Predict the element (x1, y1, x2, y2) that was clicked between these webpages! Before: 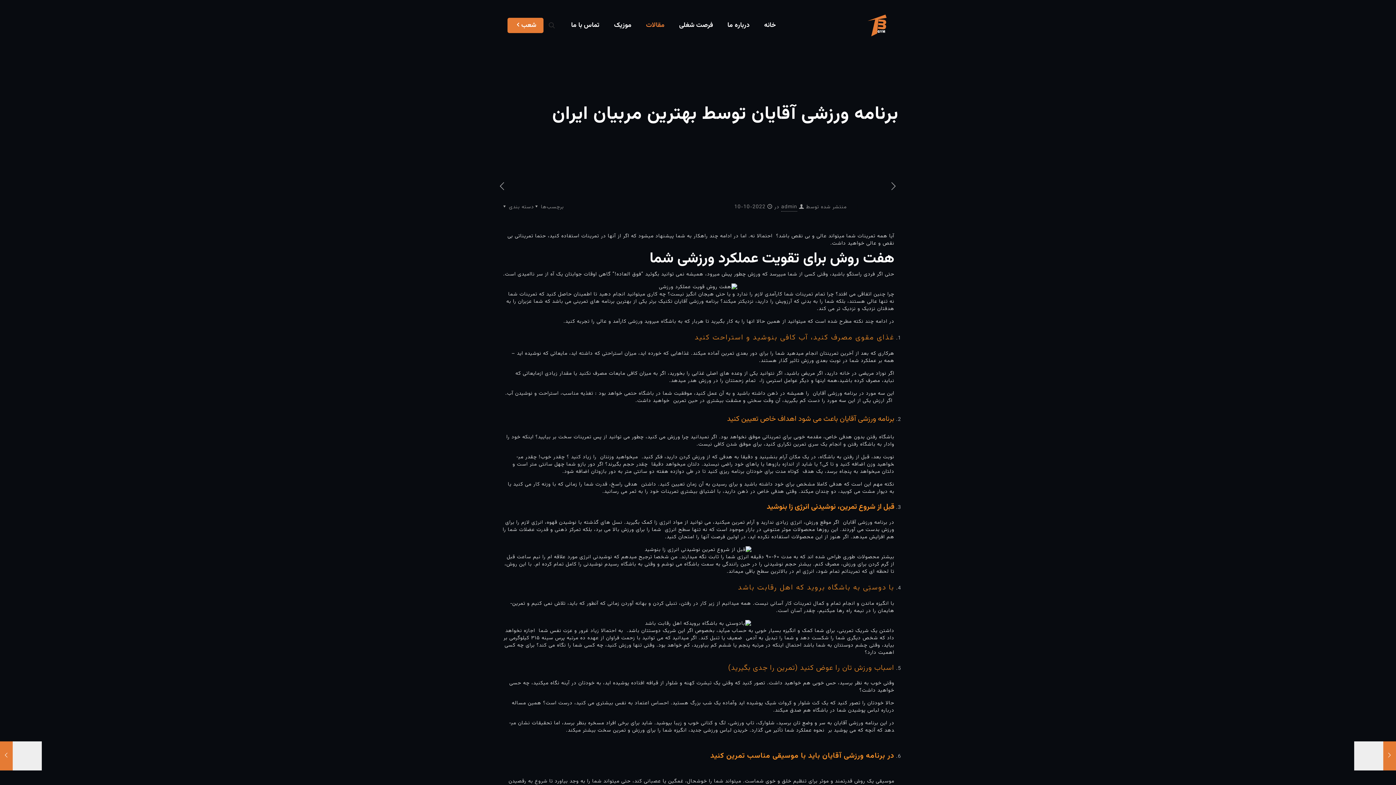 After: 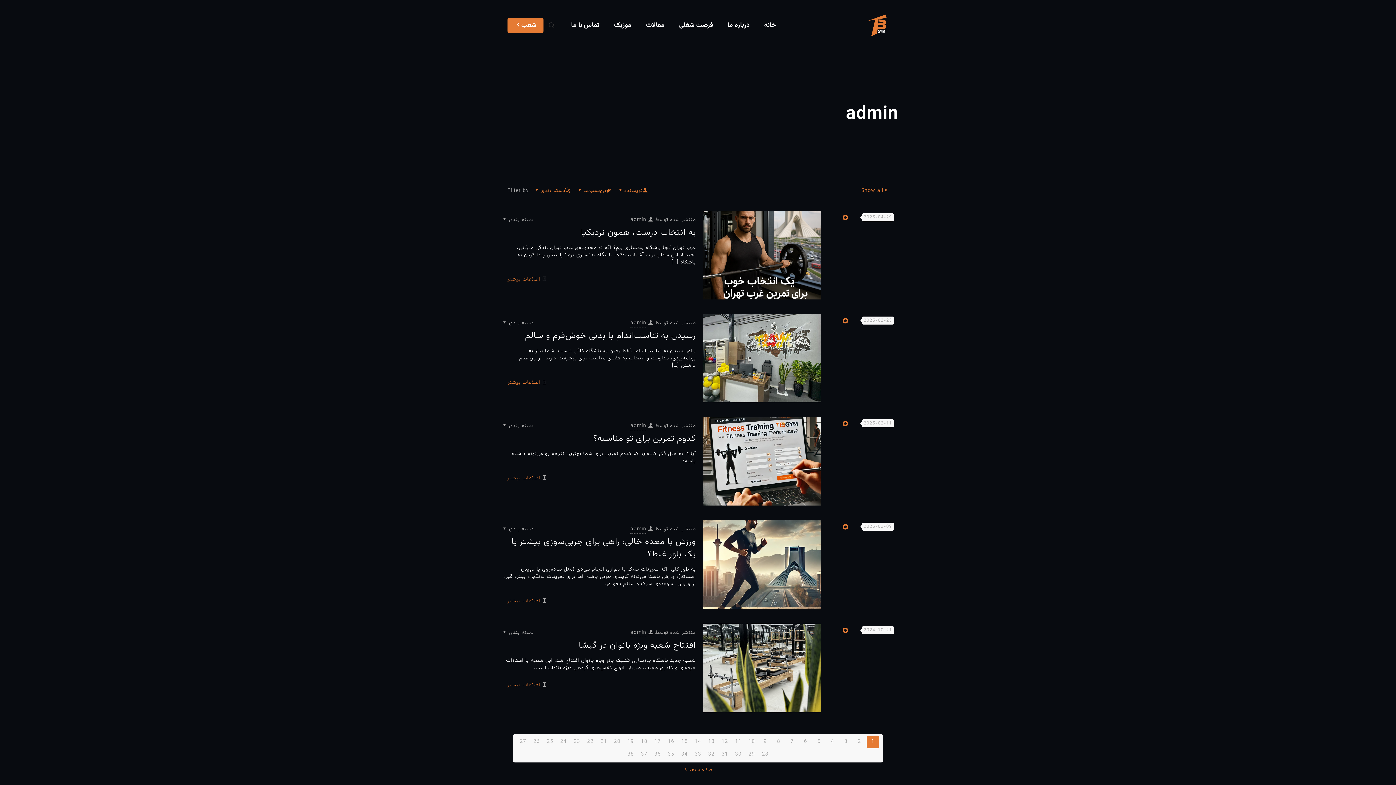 Action: bbox: (781, 203, 797, 211) label: admin